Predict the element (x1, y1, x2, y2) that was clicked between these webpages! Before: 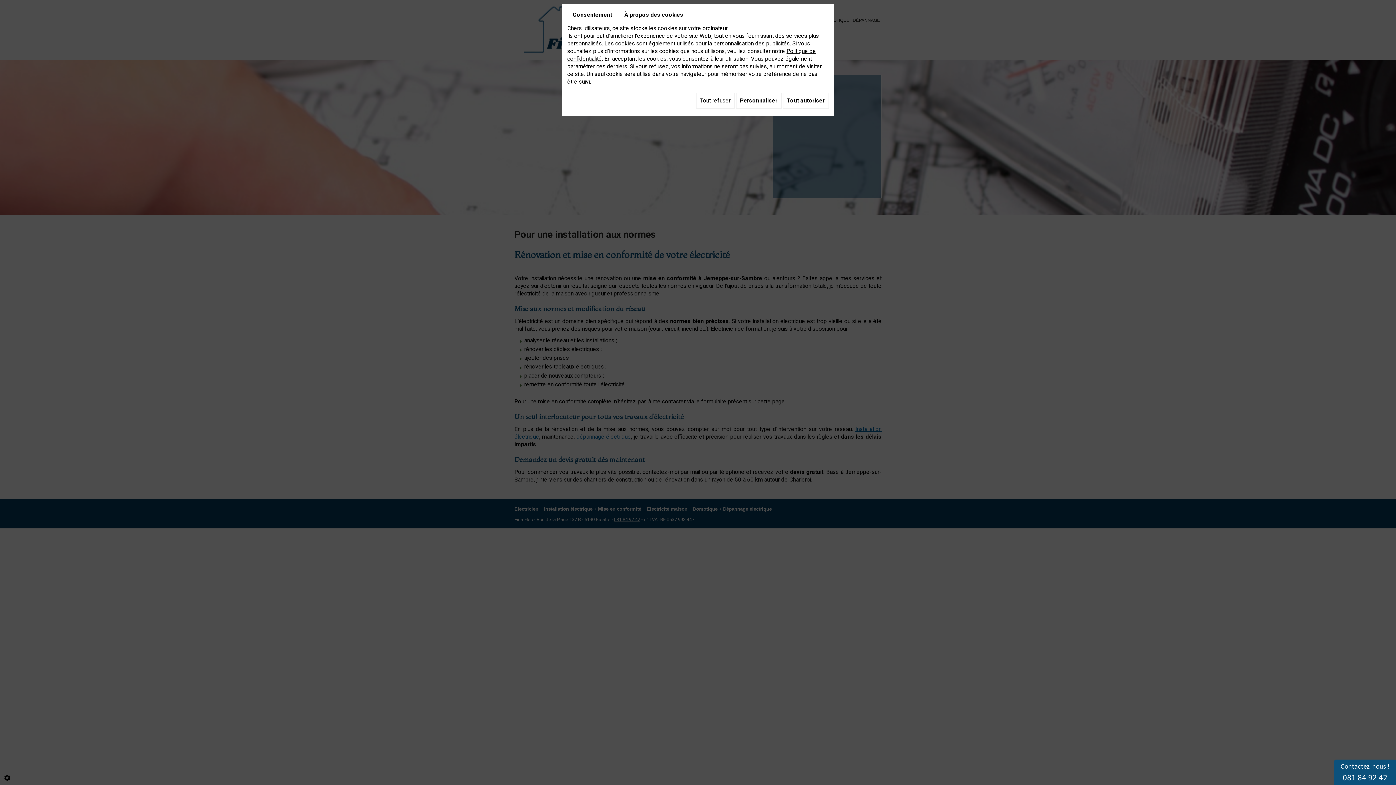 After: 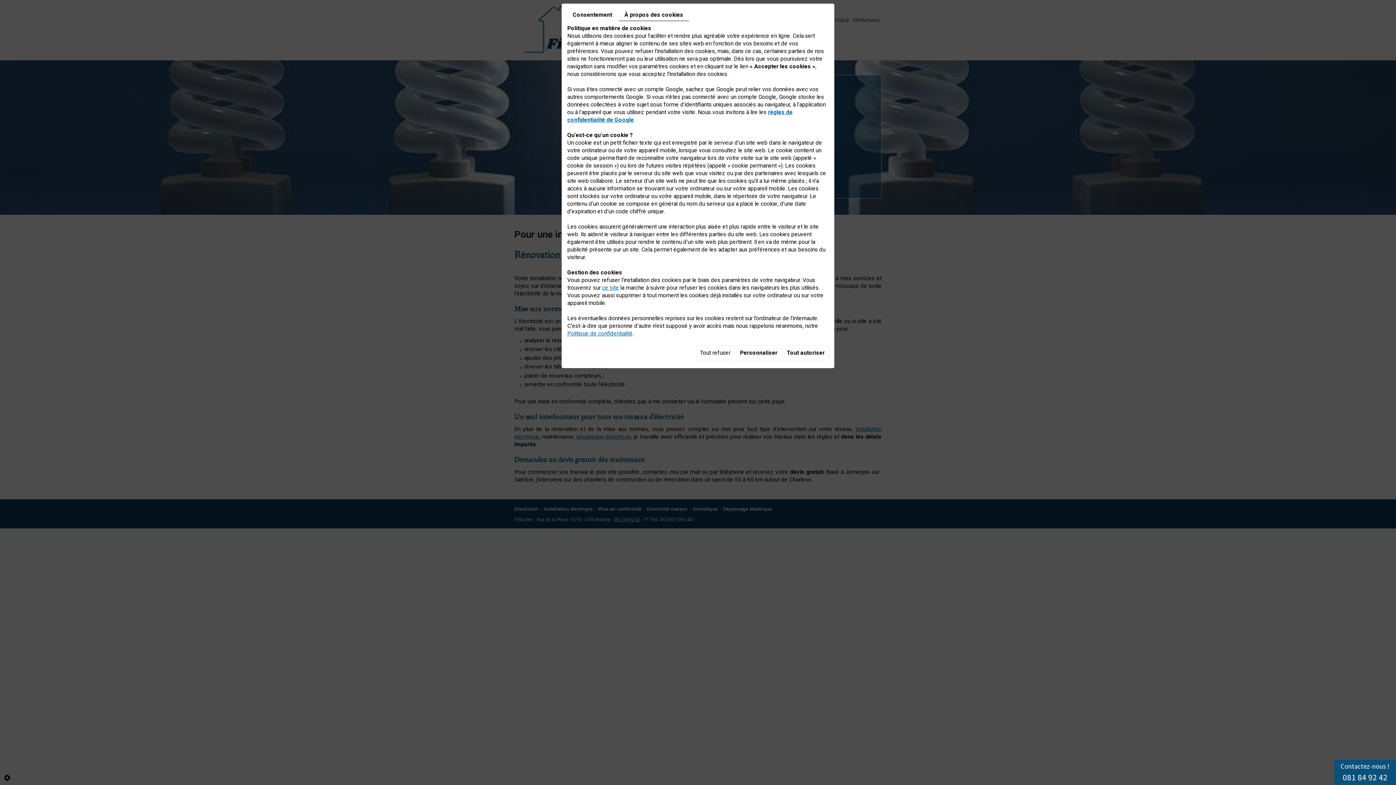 Action: bbox: (619, 9, 688, 20) label: À propos des cookies